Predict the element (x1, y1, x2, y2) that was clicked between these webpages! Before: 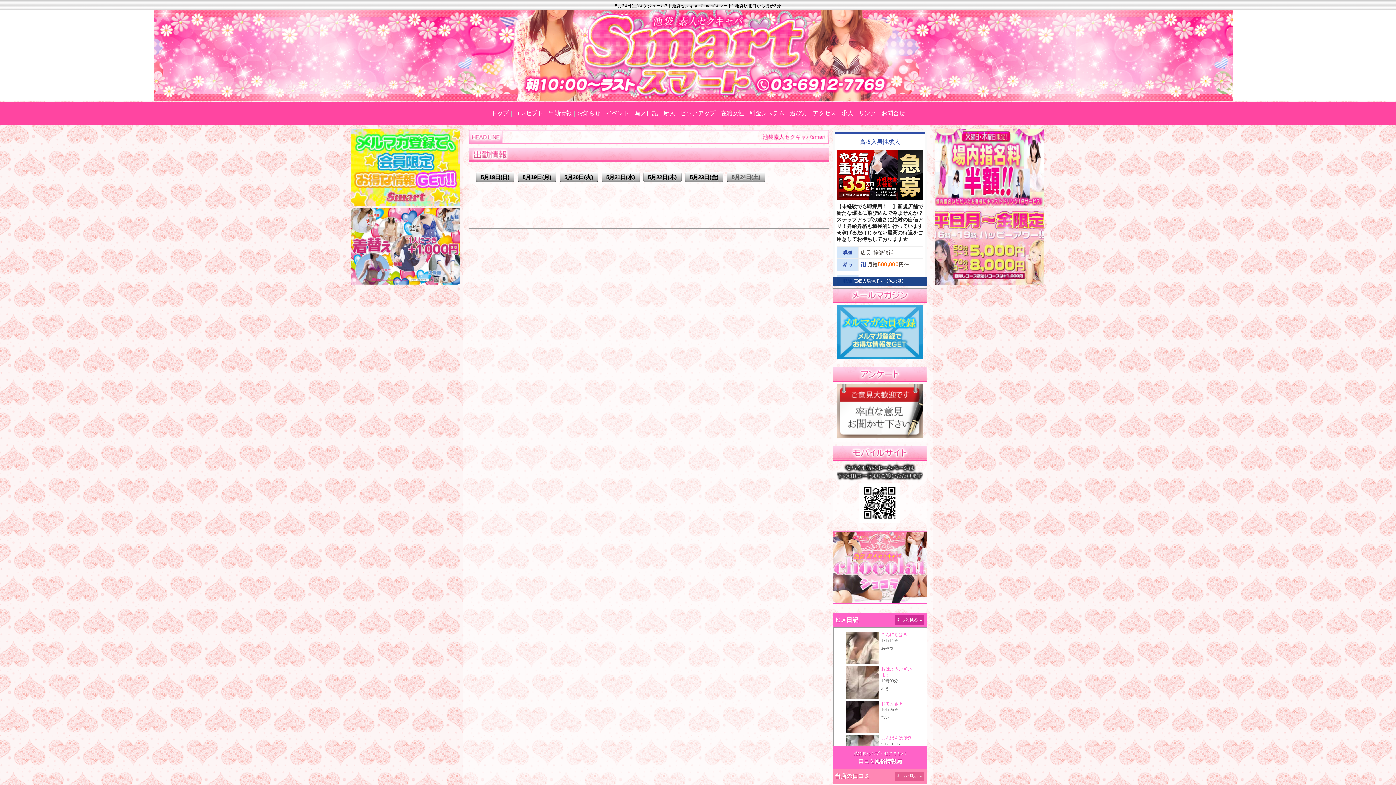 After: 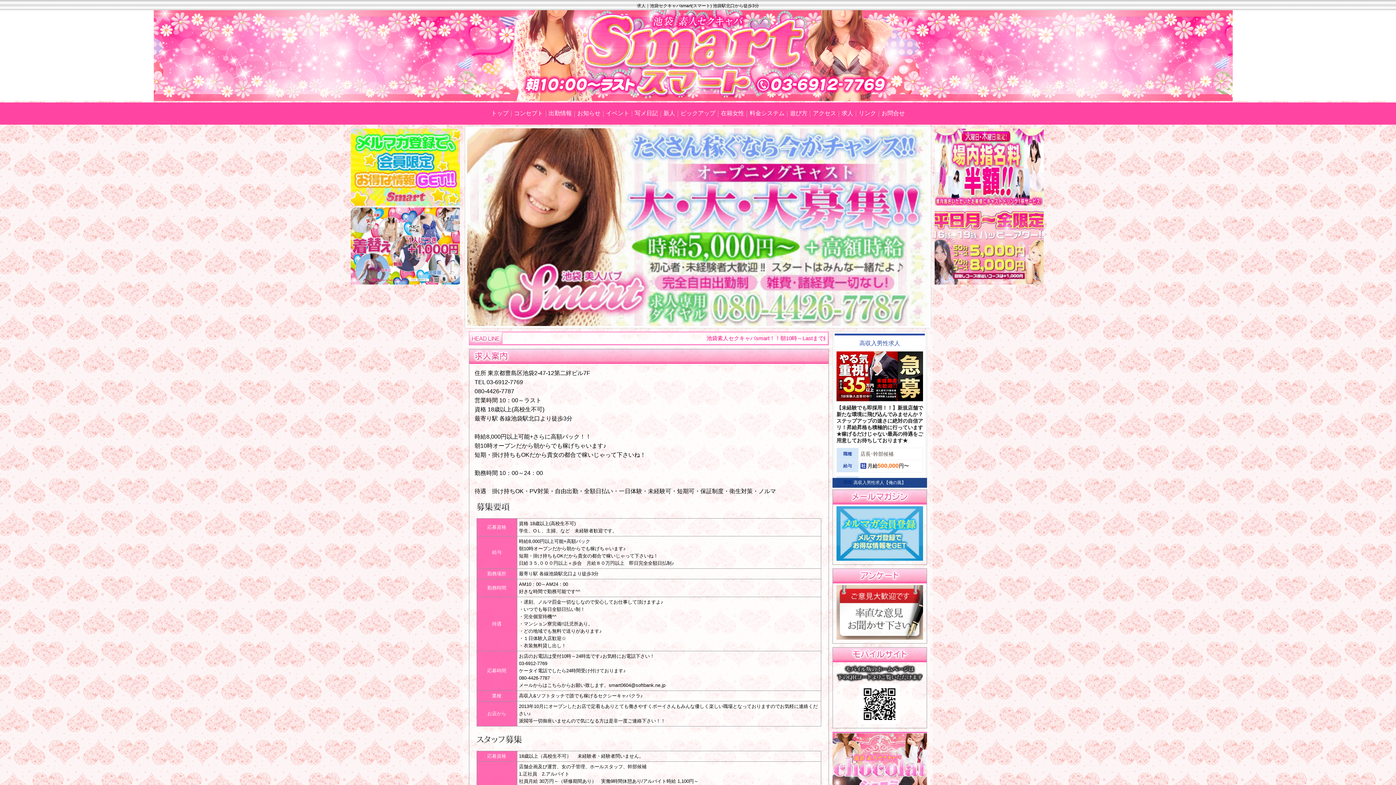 Action: bbox: (841, 109, 854, 117) label: 求人